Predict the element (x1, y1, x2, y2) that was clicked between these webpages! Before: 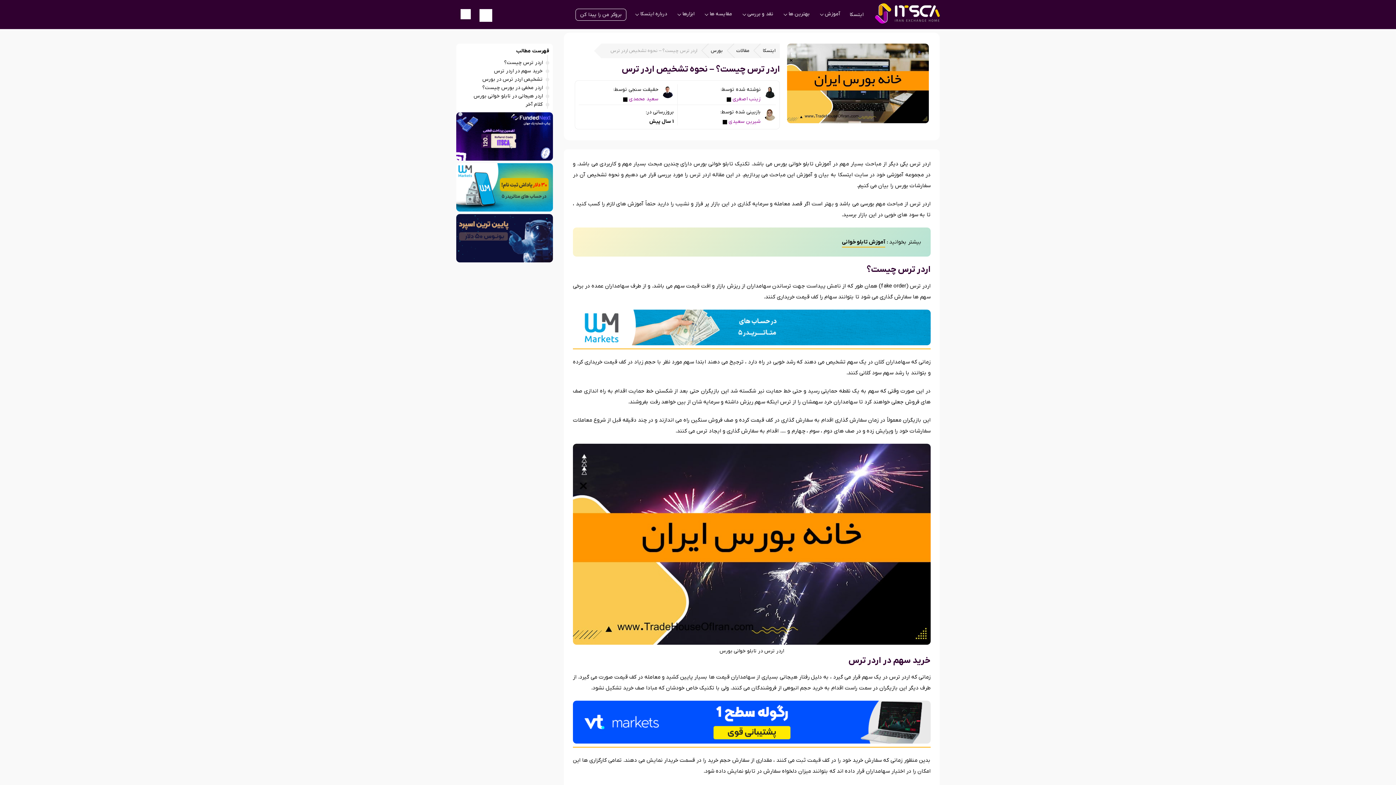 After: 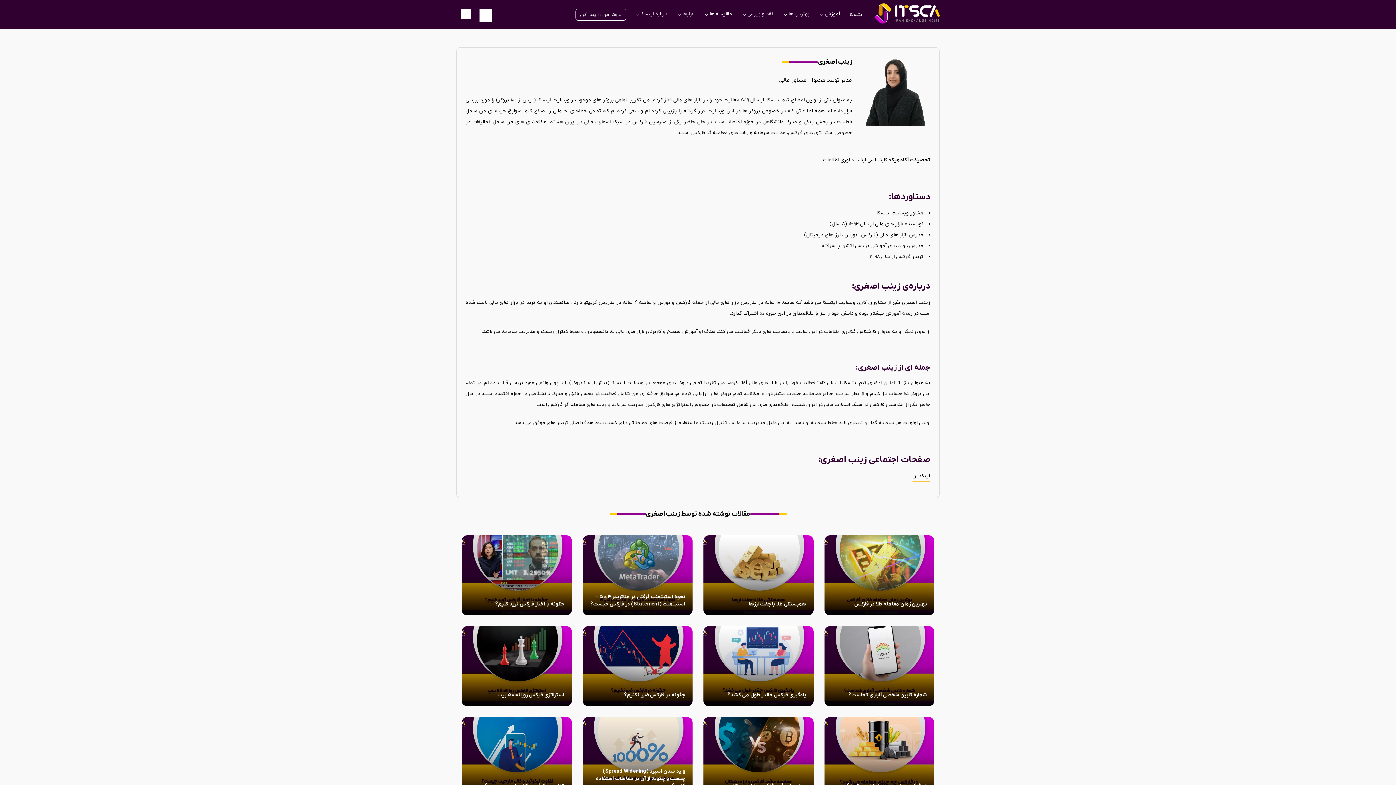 Action: label: زینب اصغری bbox: (732, 95, 760, 102)